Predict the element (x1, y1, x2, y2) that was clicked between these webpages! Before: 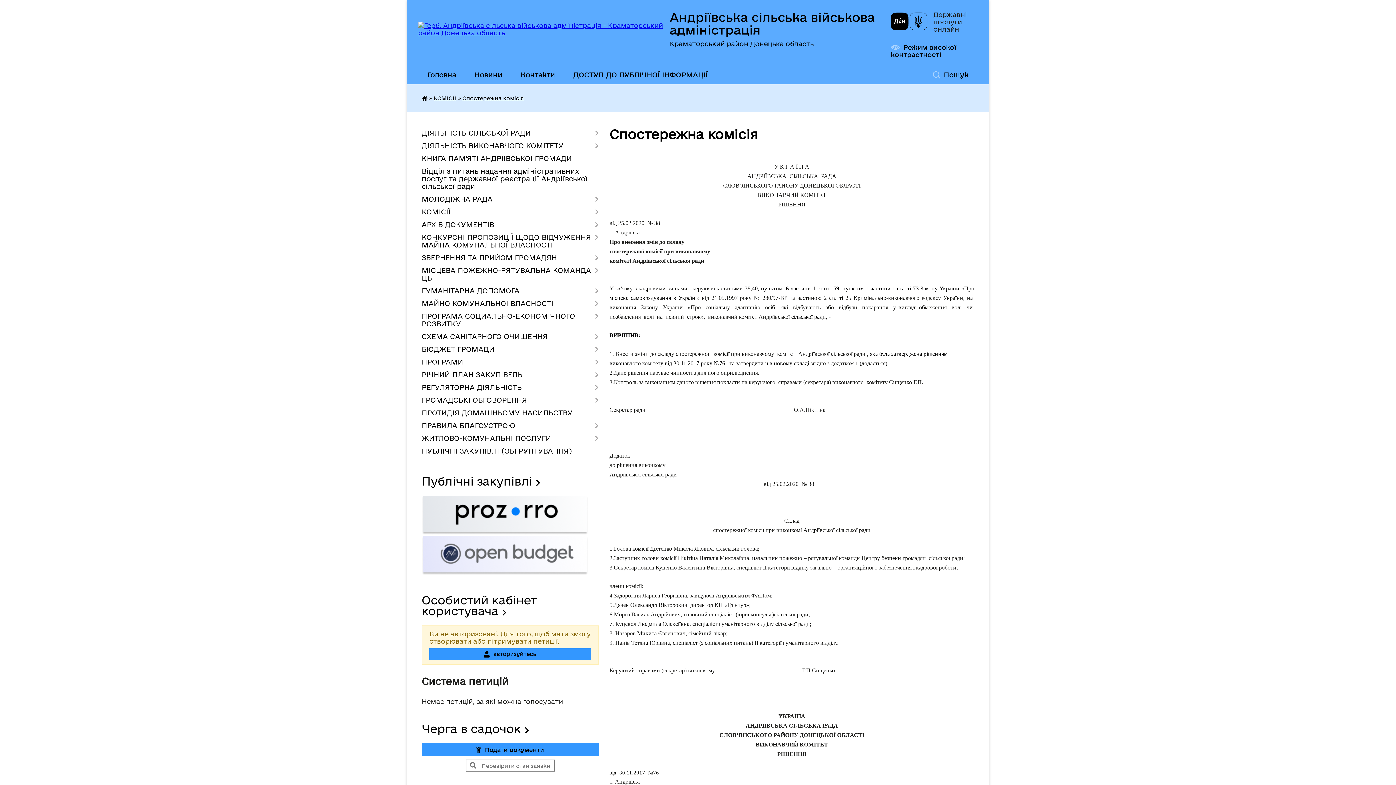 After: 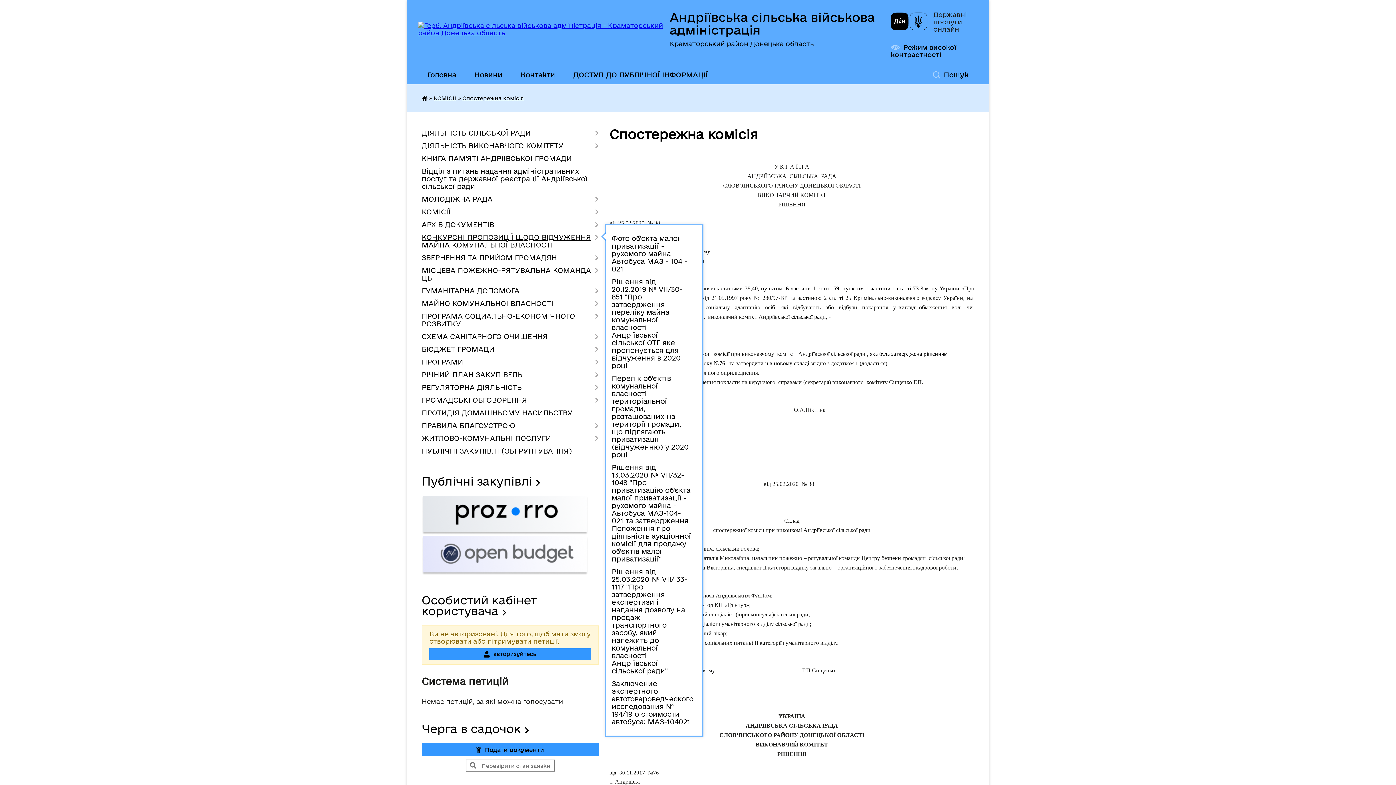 Action: label: КОНКУРСНІ ПРОПОЗИЦІЇ ЩОДО ВІДЧУЖЕННЯ МАЙНА КОМУНАЛЬНОЇ ВЛАСНОСТІ bbox: (421, 231, 598, 251)